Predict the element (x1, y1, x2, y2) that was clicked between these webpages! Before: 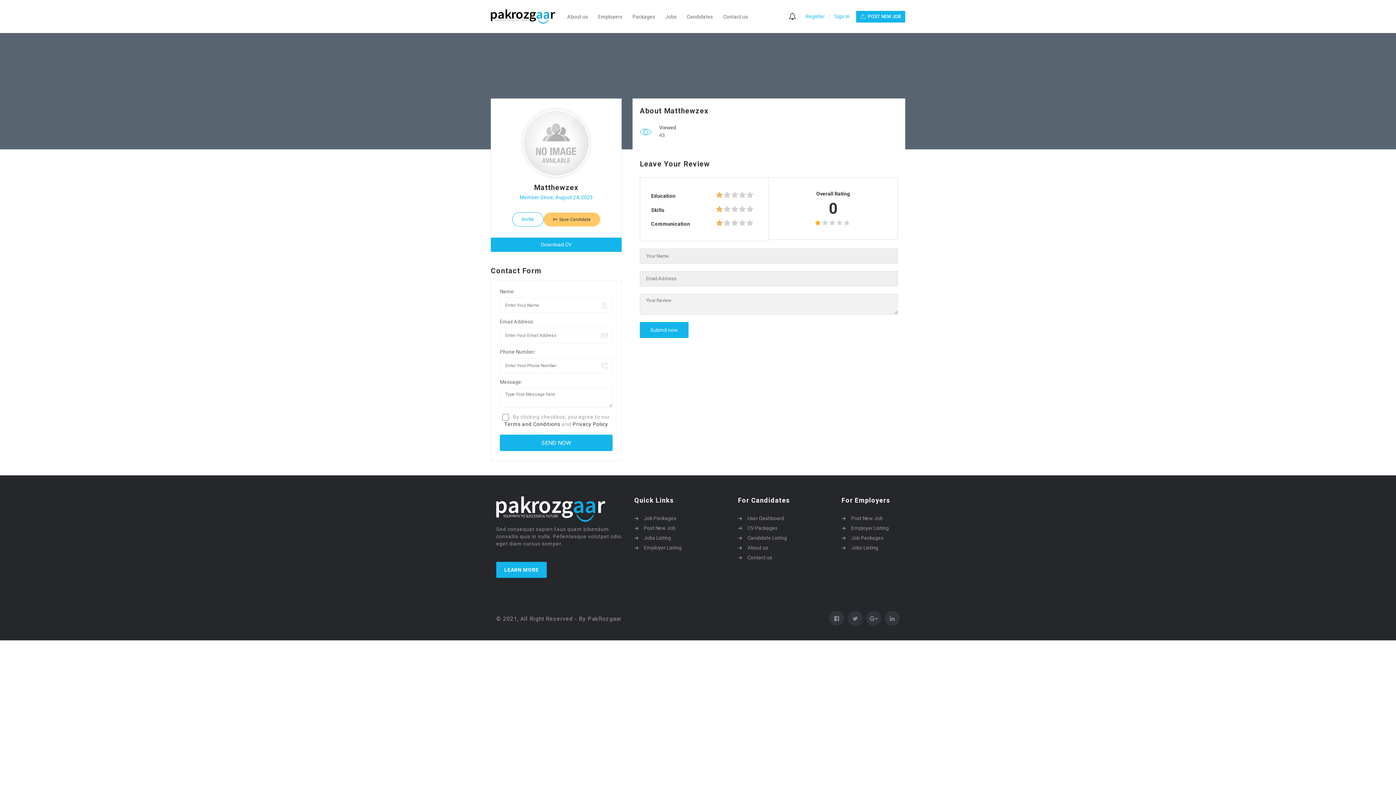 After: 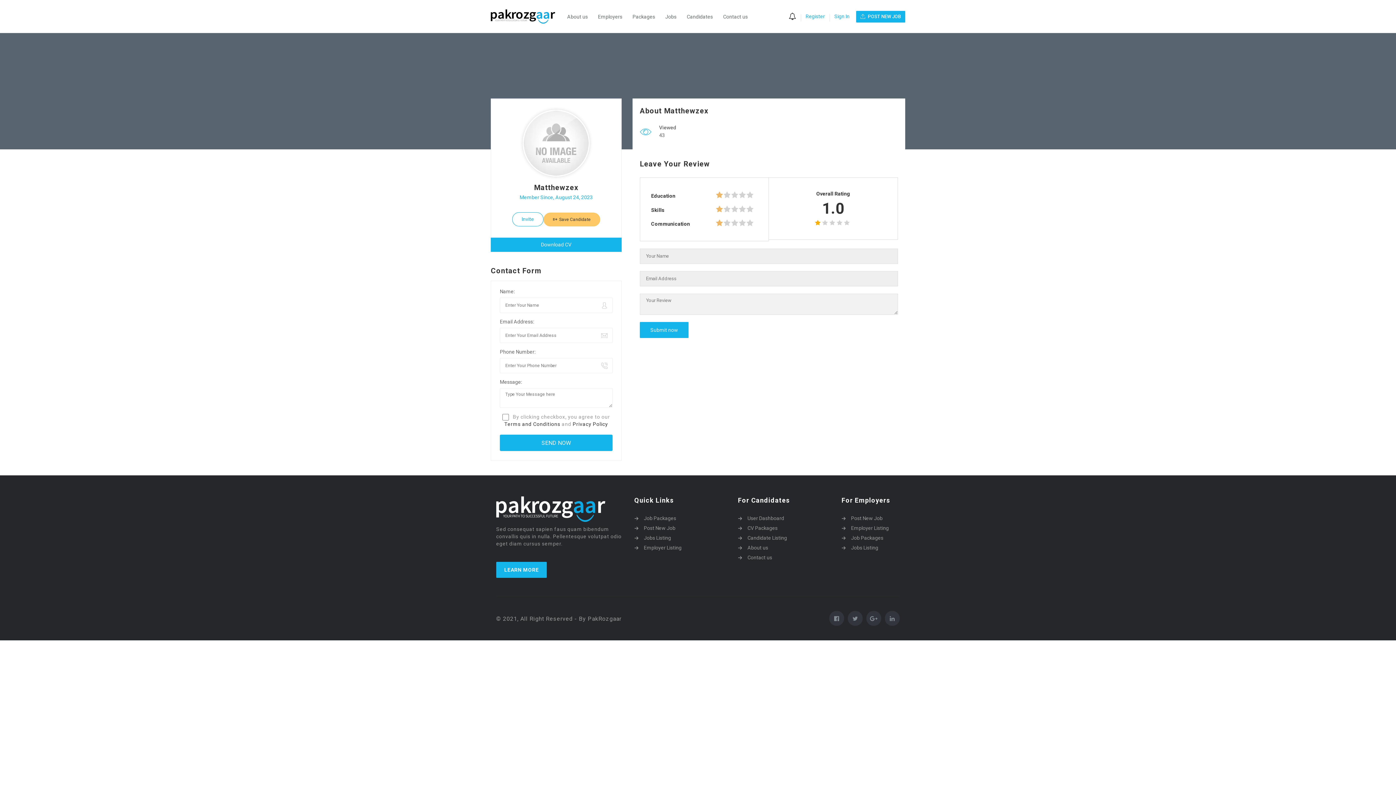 Action: bbox: (716, 205, 723, 212)